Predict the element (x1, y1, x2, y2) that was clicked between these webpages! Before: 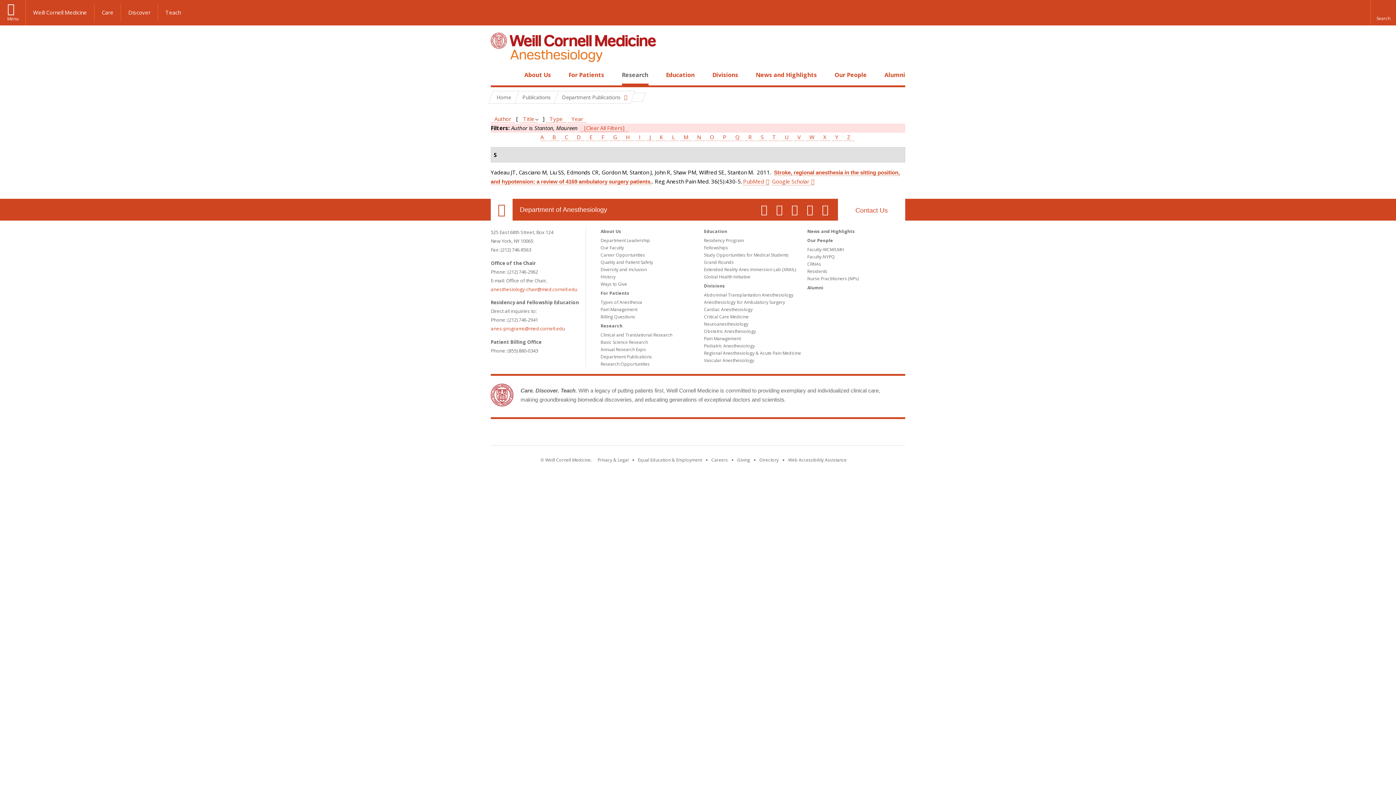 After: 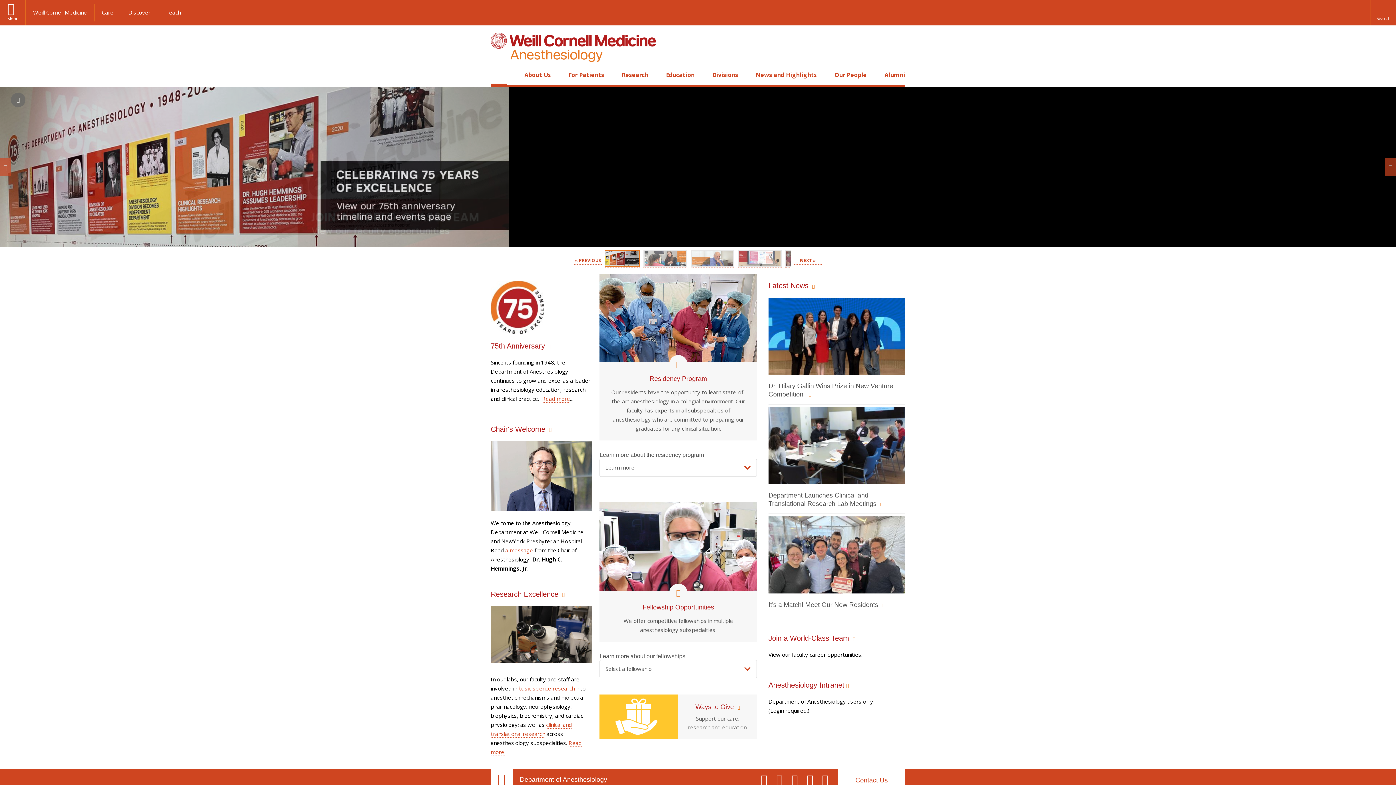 Action: bbox: (490, 32, 656, 63)